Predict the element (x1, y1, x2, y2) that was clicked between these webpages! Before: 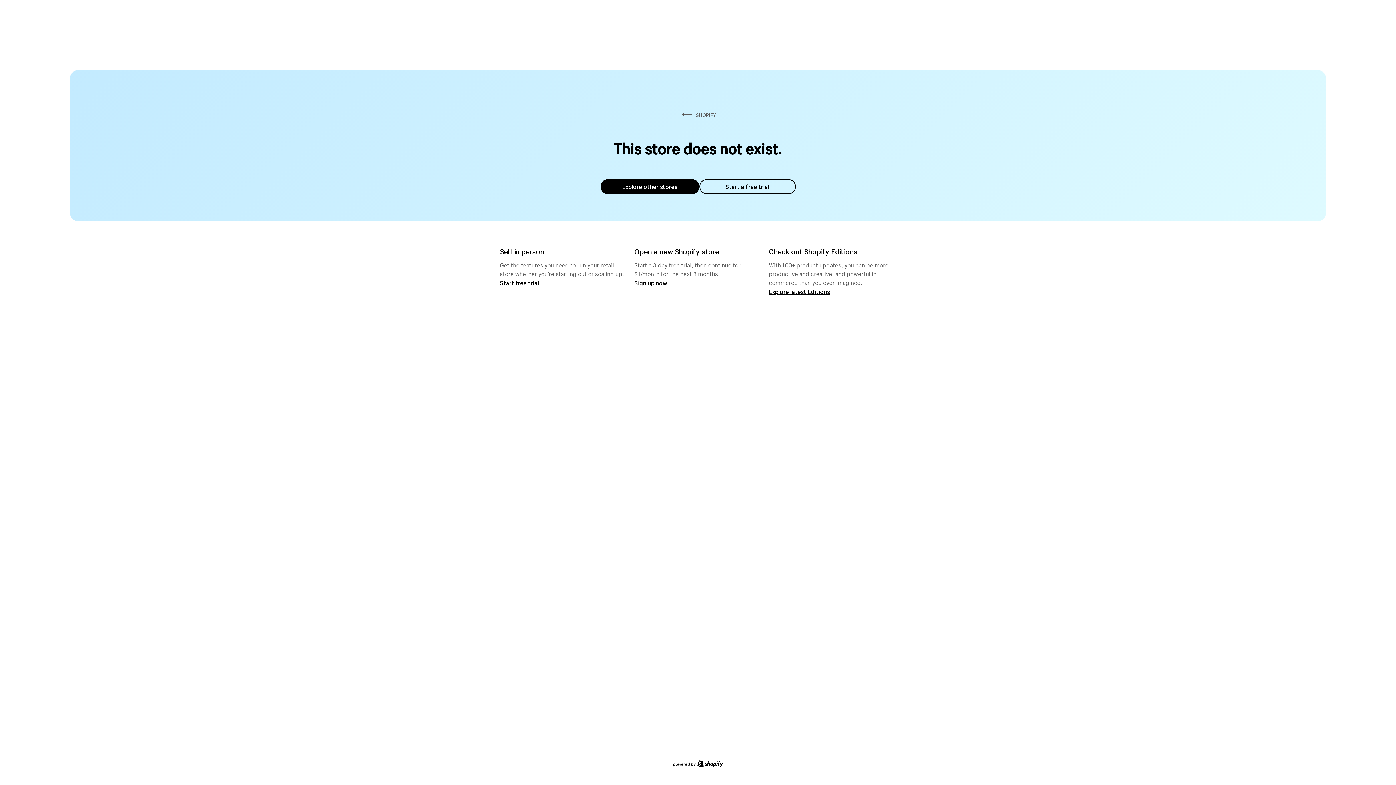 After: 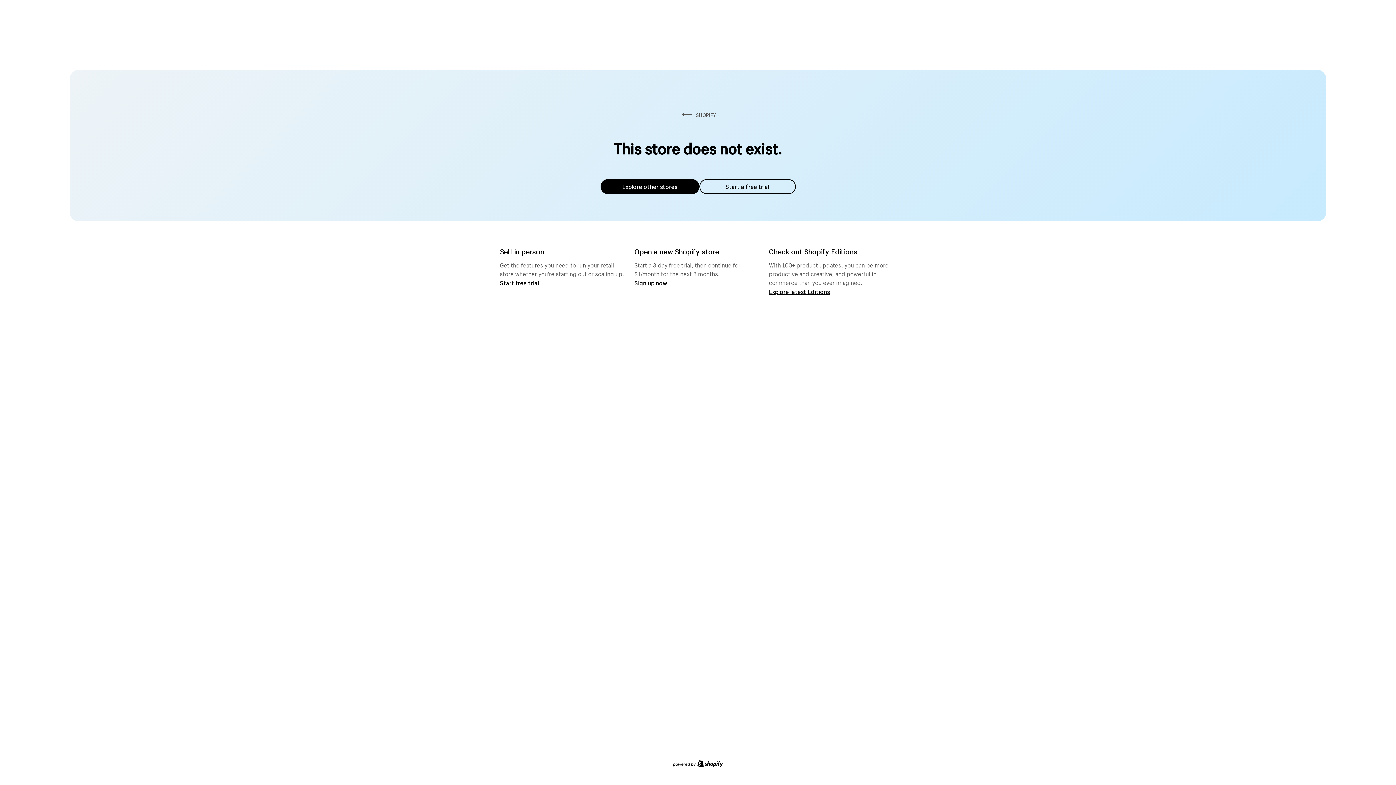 Action: bbox: (600, 179, 699, 194) label: Explore other stores